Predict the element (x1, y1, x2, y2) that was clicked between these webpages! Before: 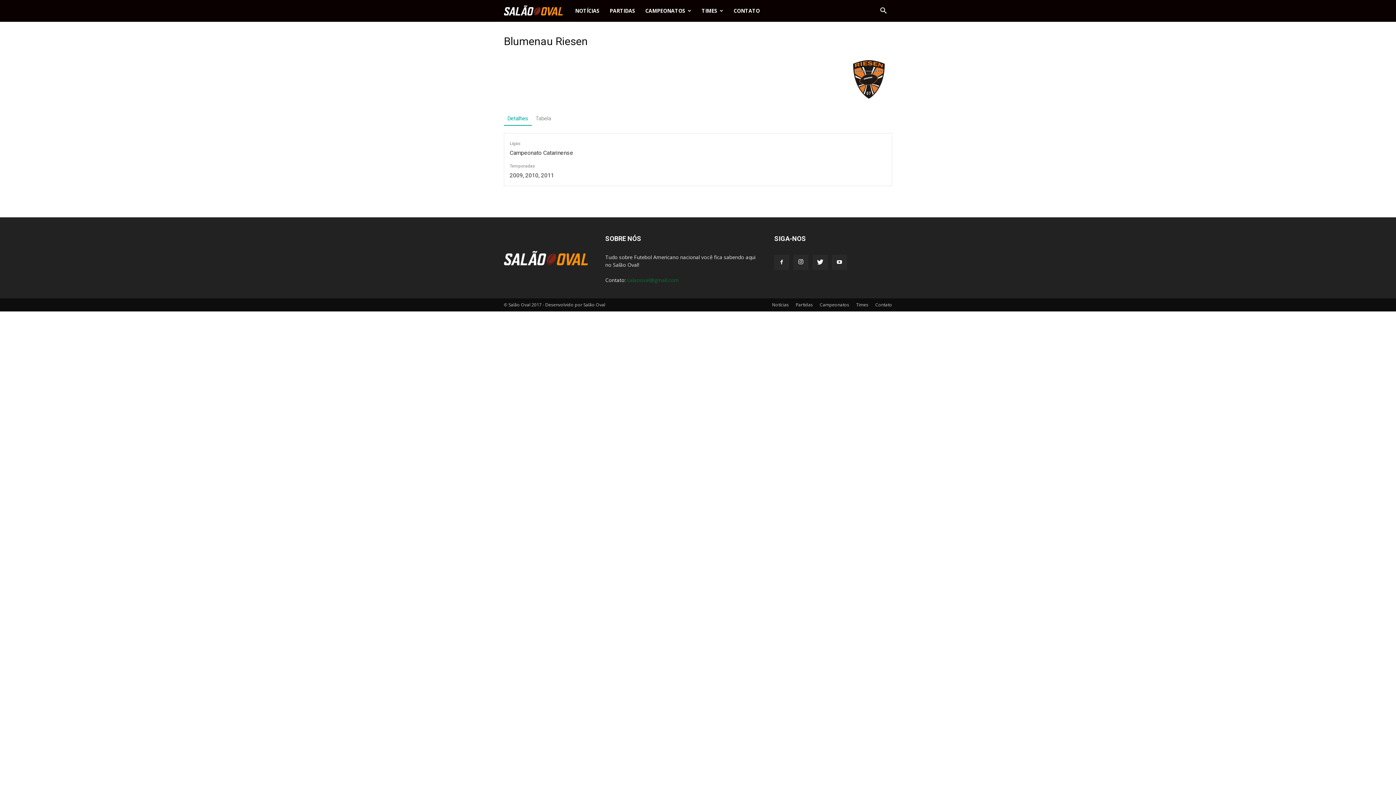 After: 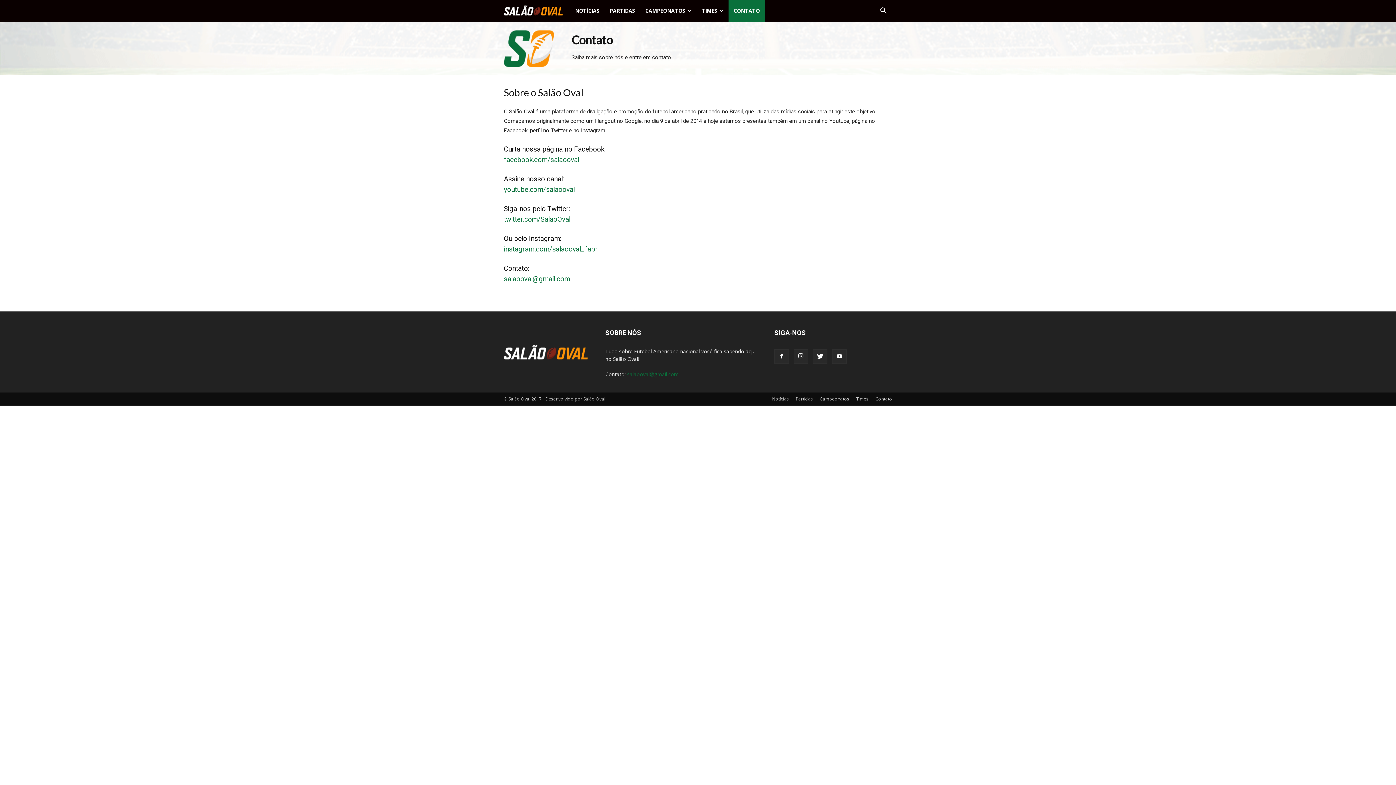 Action: label: CONTATO bbox: (728, 0, 765, 21)